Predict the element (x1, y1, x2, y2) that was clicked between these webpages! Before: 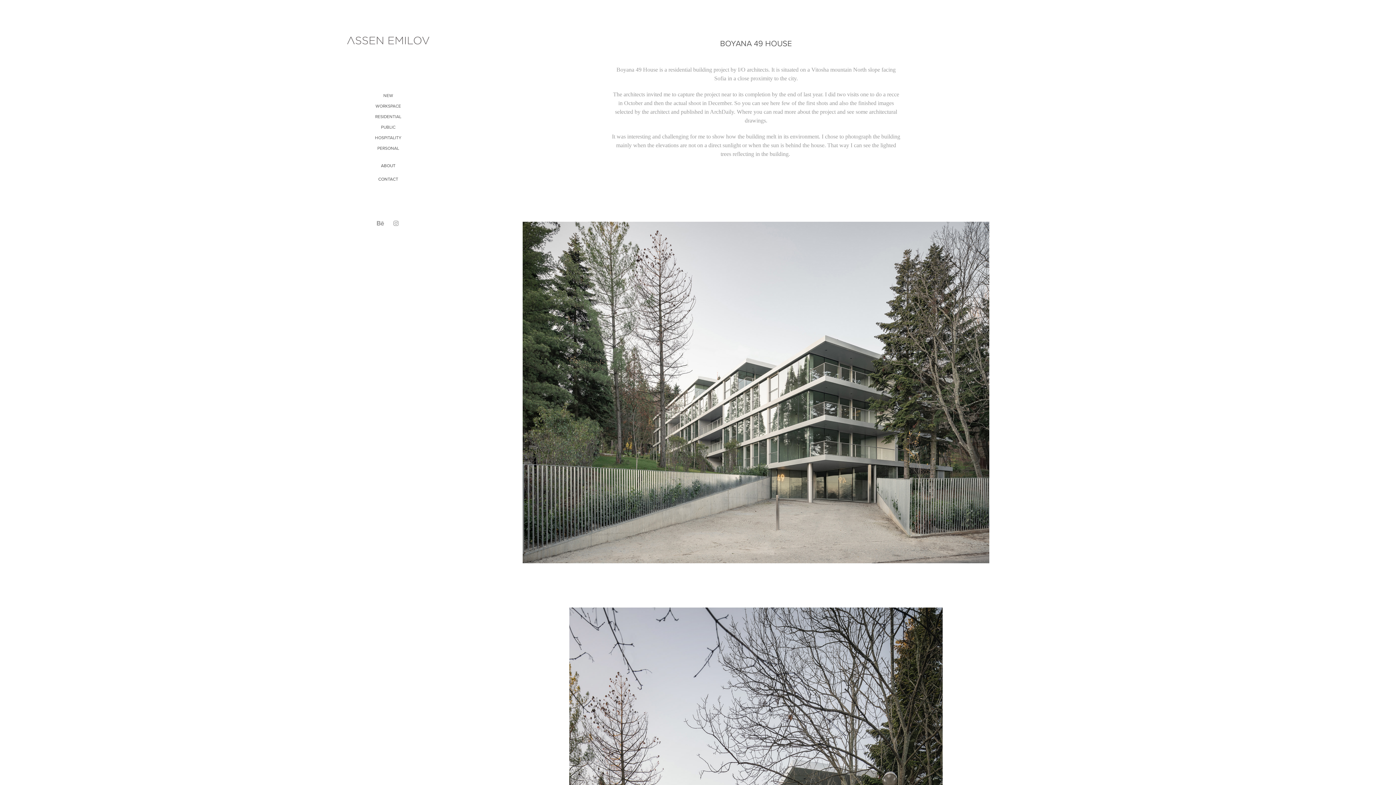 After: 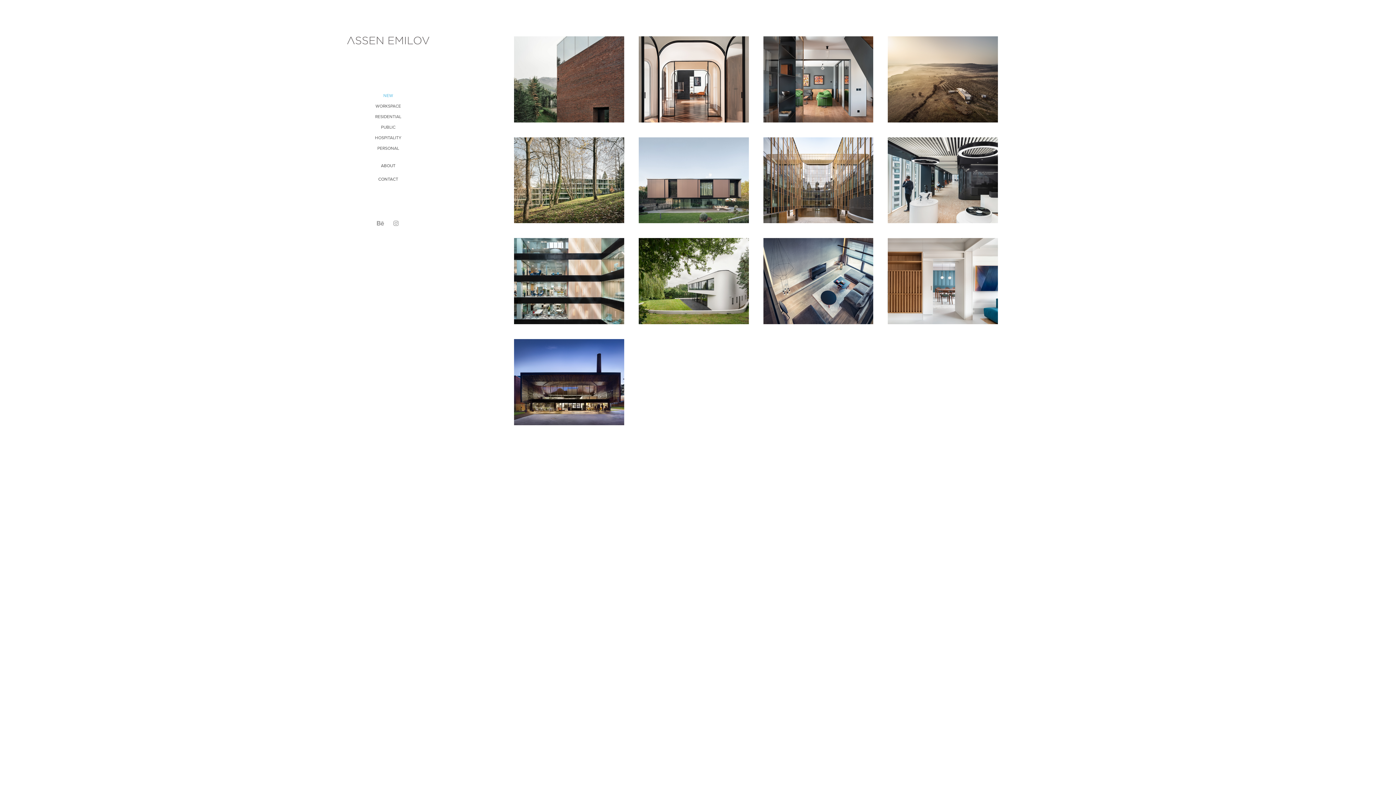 Action: bbox: (347, 36, 429, 46)